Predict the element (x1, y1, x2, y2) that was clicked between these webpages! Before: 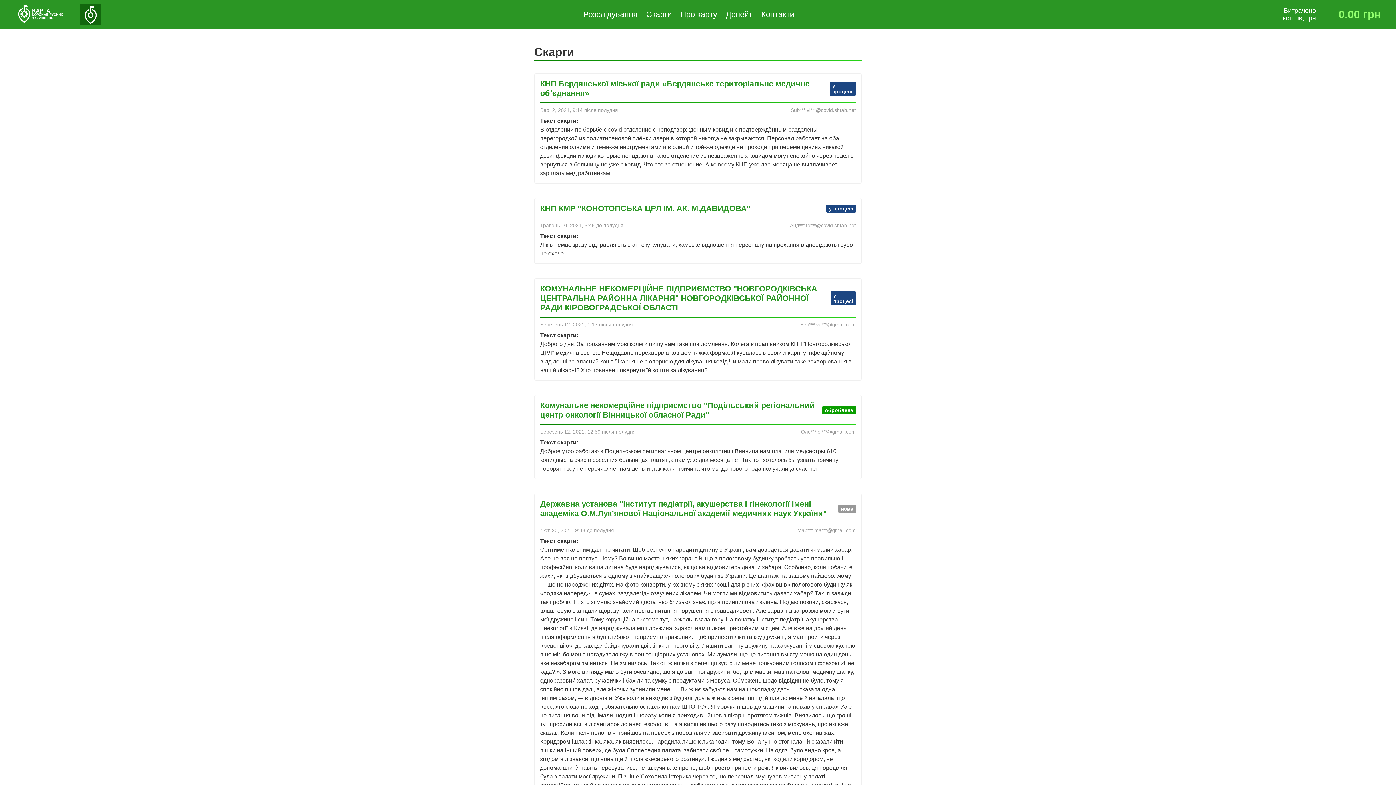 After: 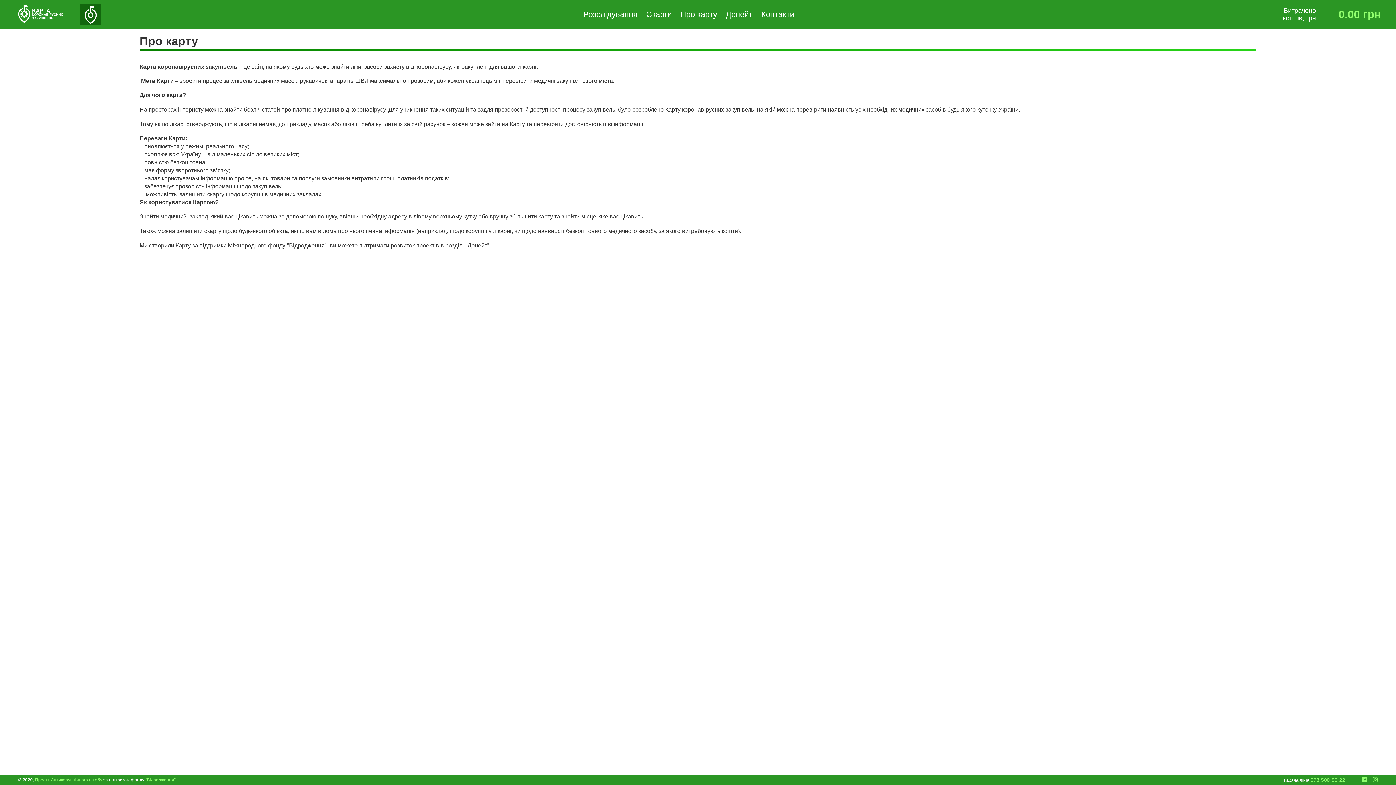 Action: bbox: (680, 9, 717, 19) label: Про карту